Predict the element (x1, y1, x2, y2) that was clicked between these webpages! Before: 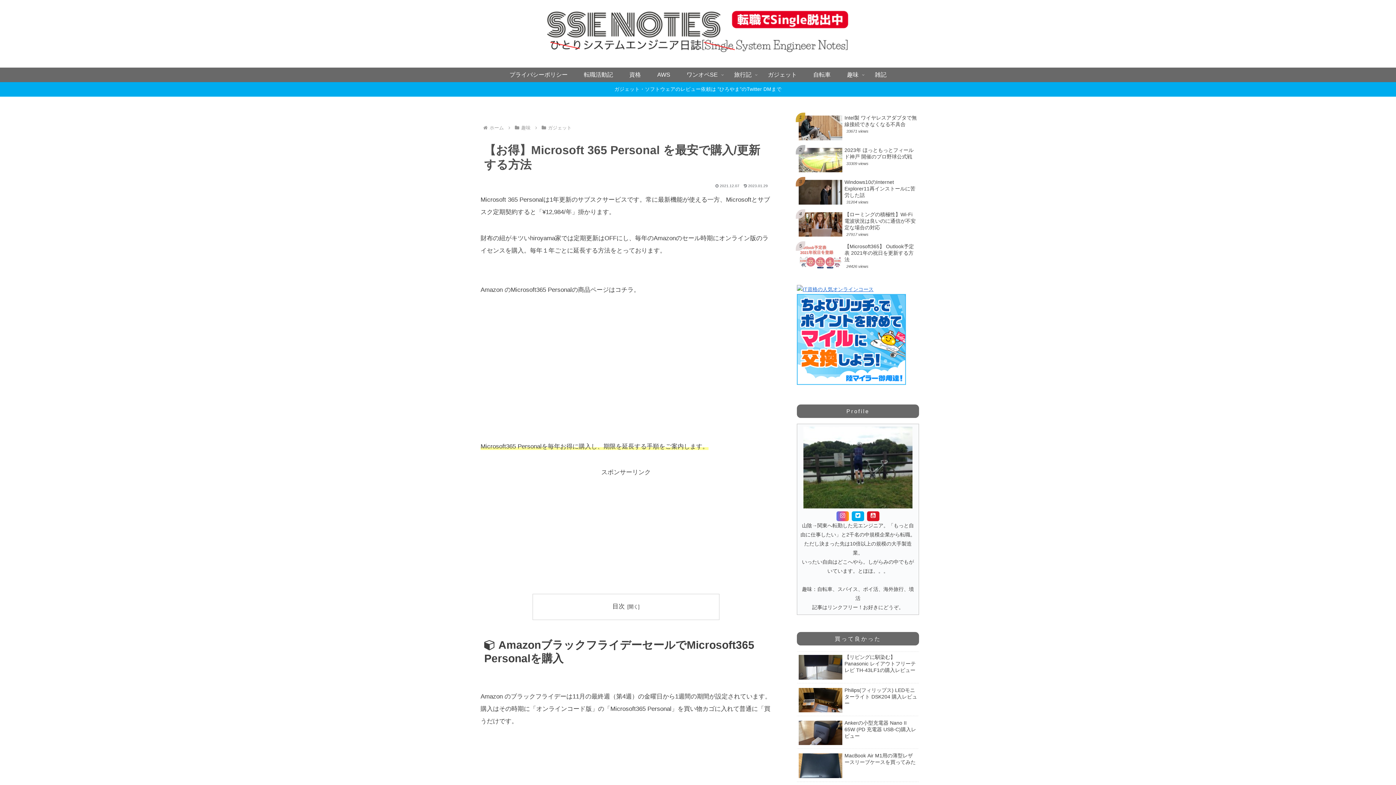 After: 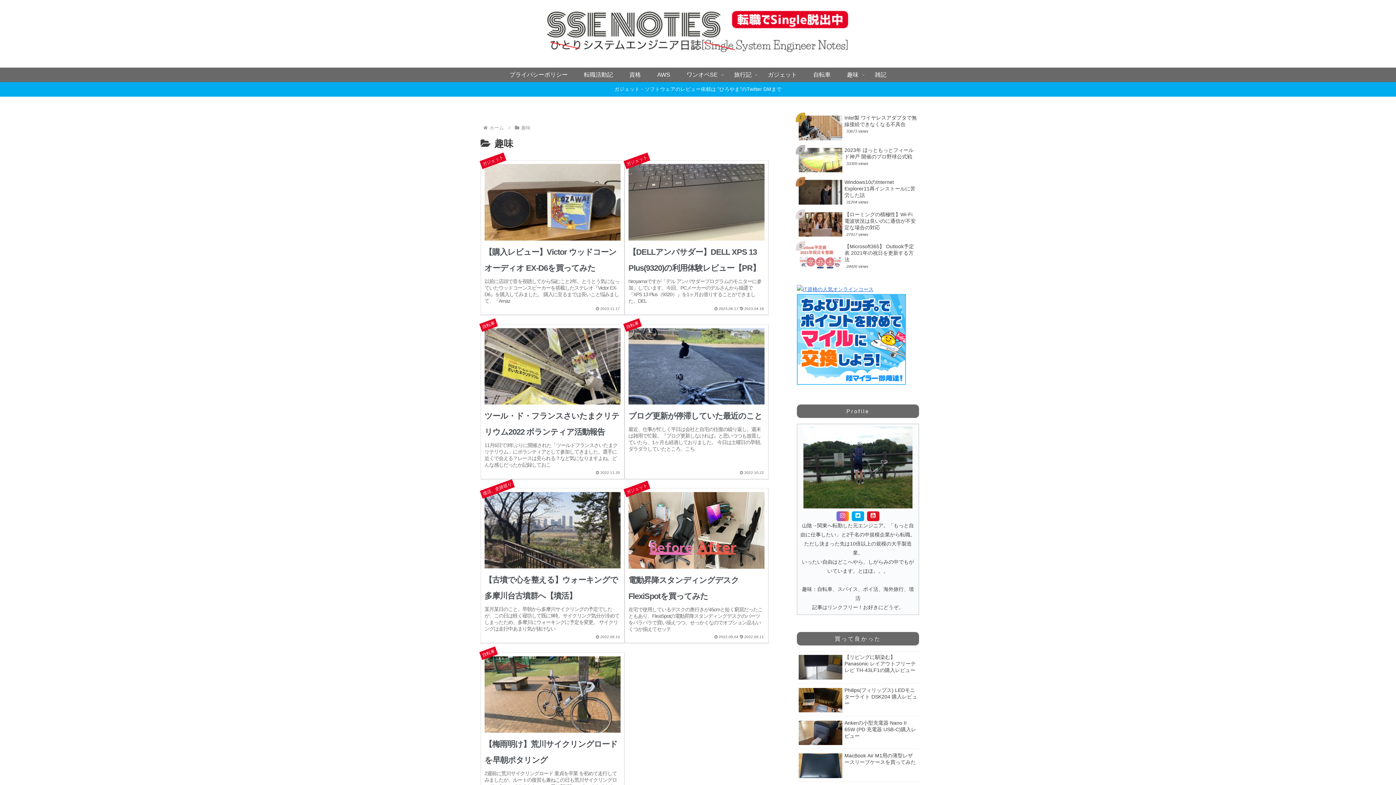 Action: label: 趣味 bbox: (839, 67, 866, 82)